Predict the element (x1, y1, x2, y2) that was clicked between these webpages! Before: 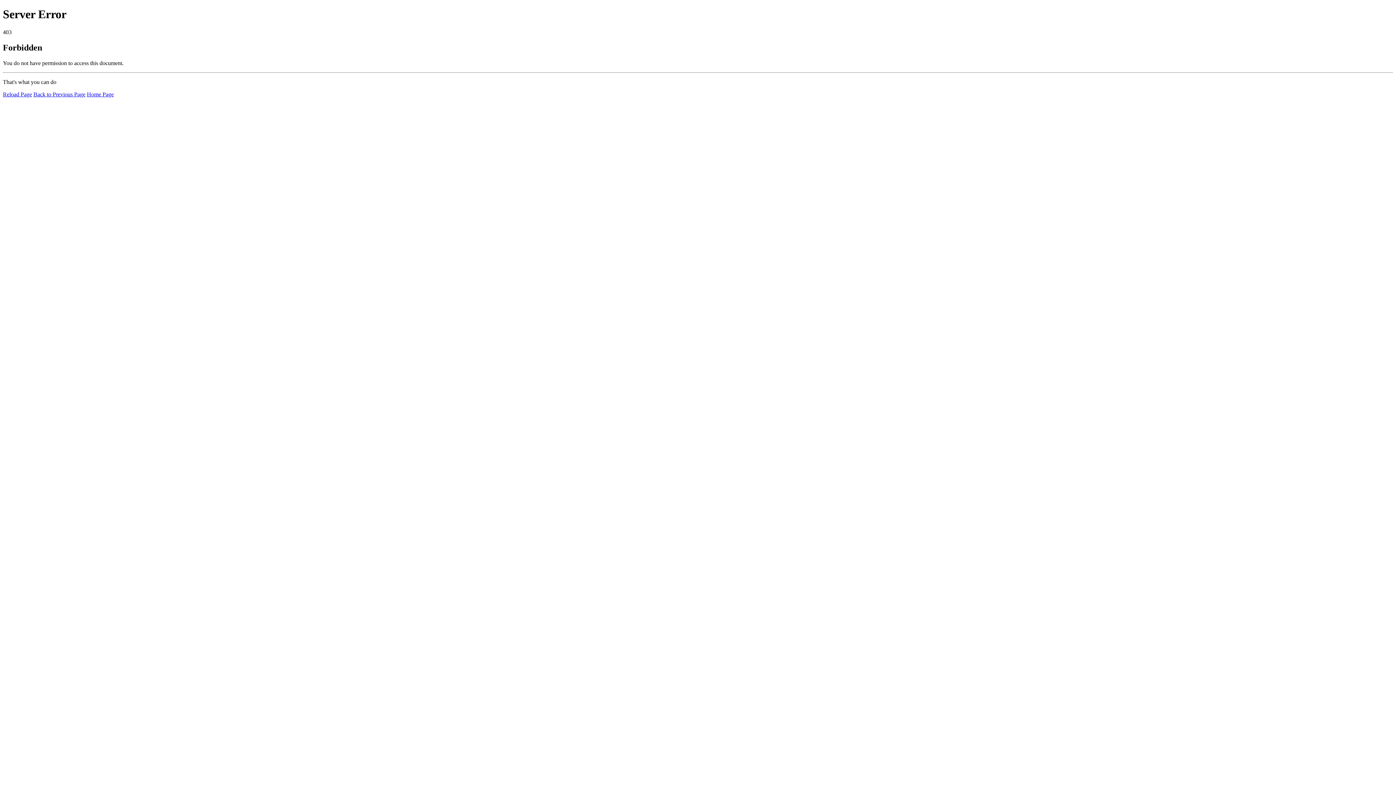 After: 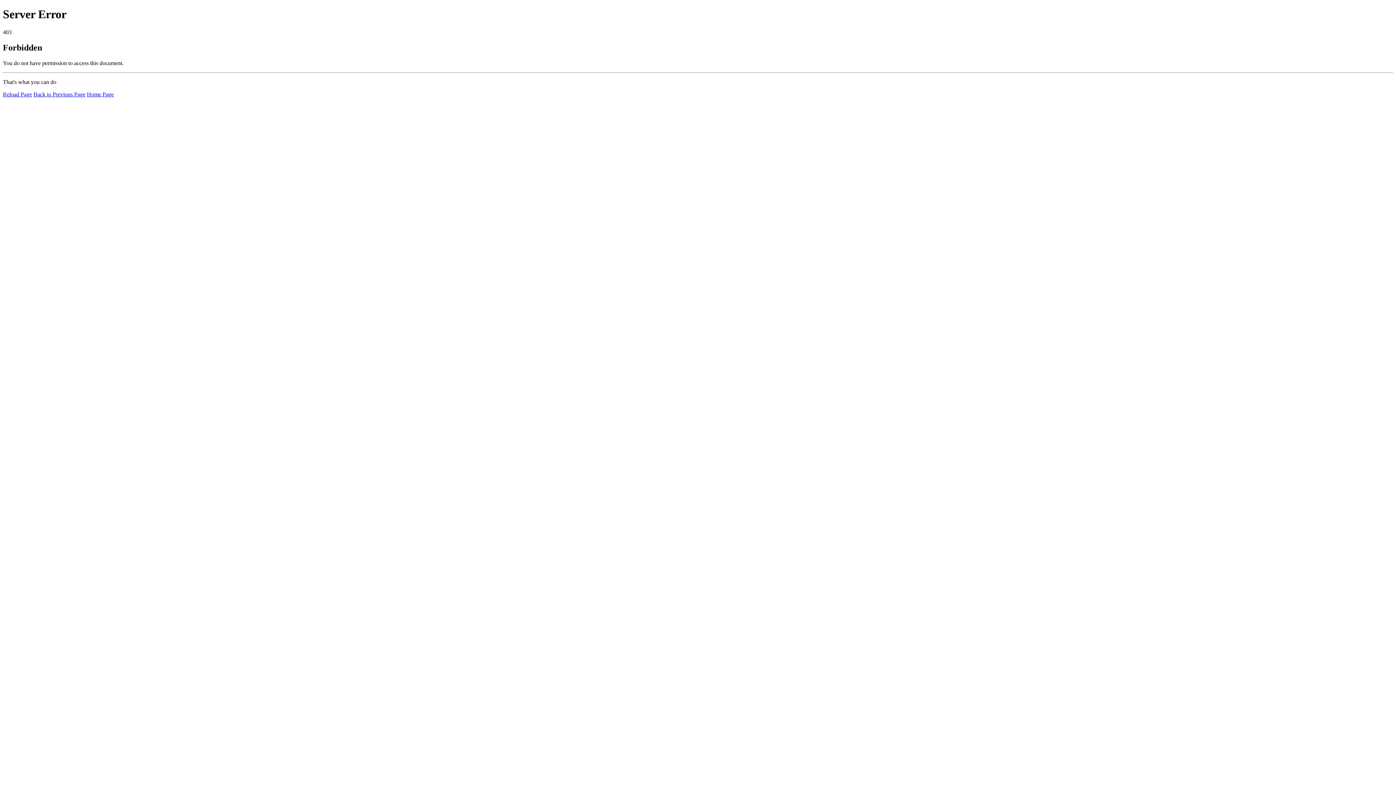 Action: label: Reload Page bbox: (2, 91, 32, 97)